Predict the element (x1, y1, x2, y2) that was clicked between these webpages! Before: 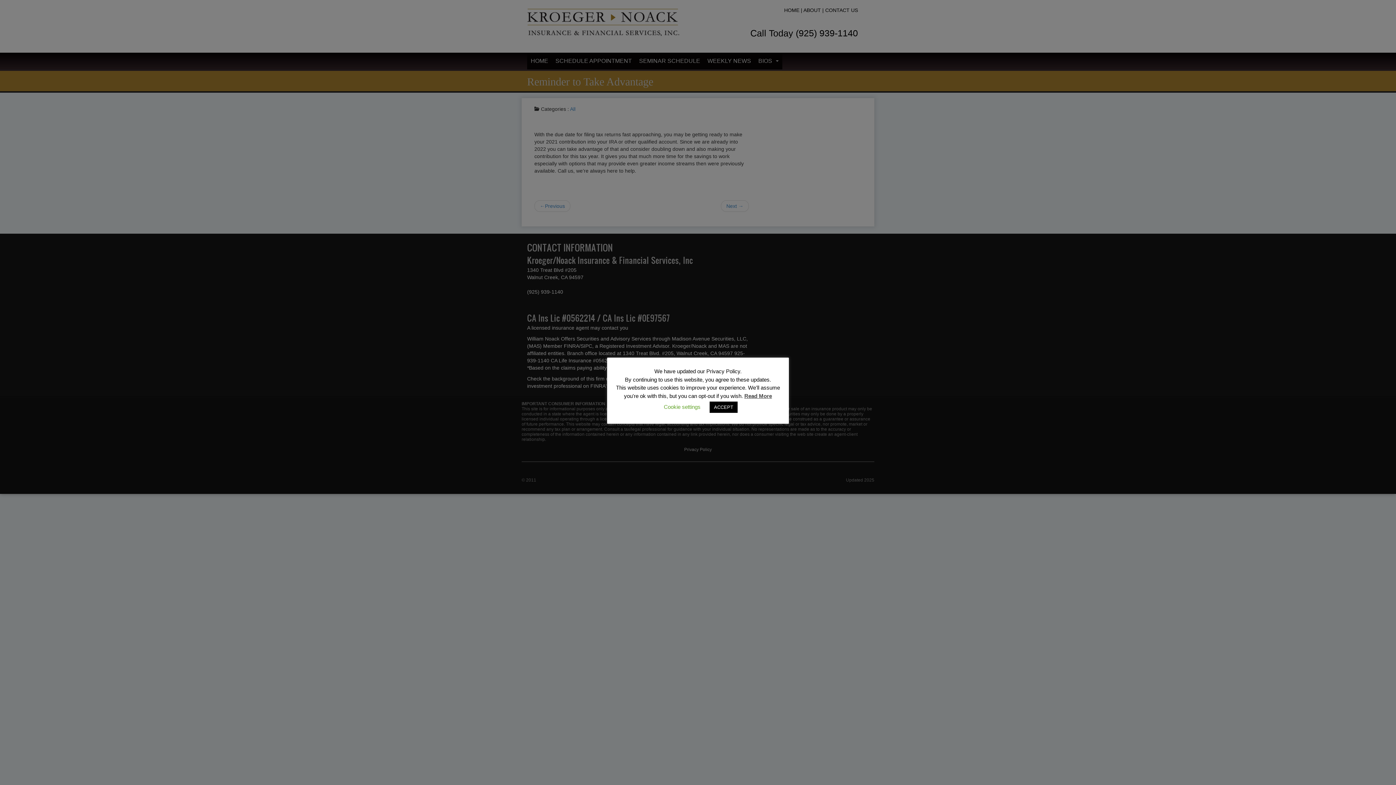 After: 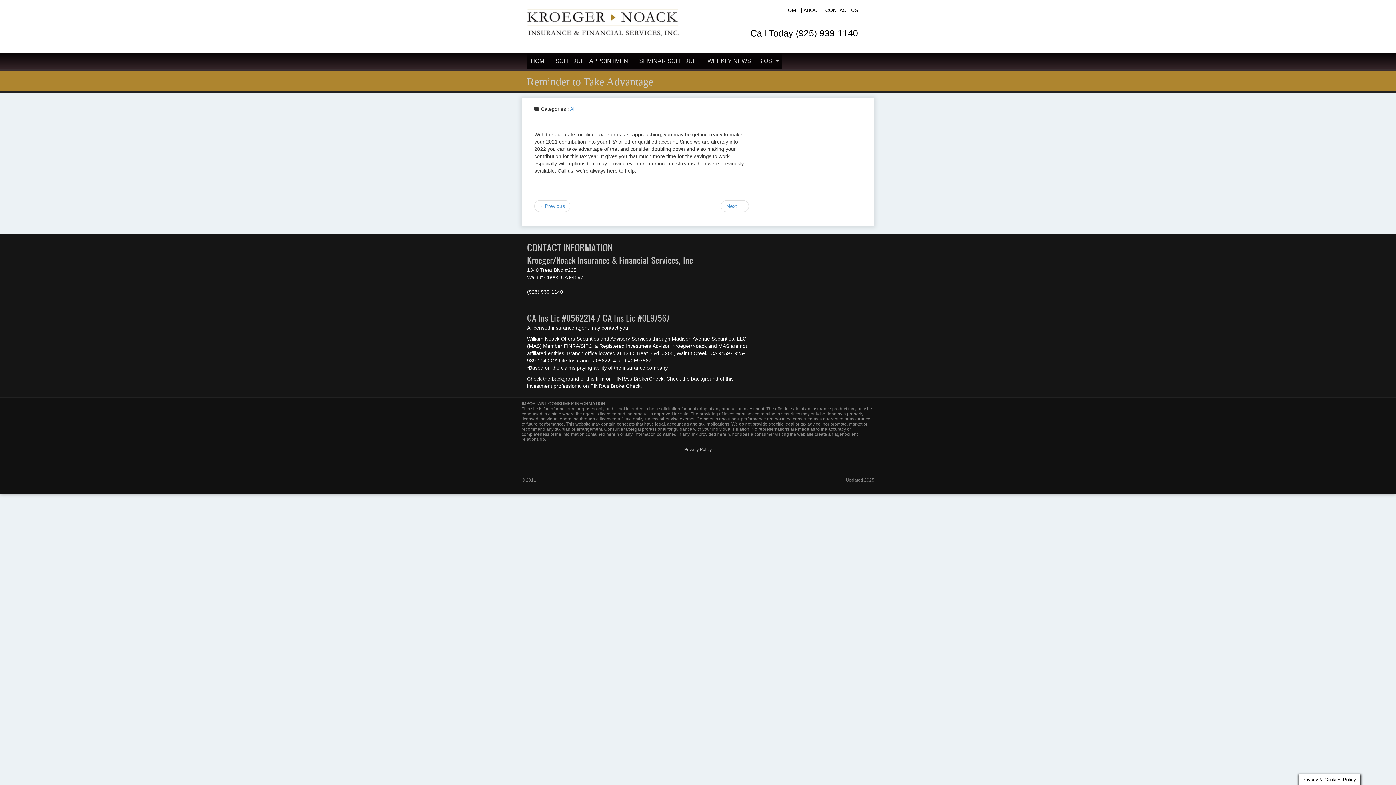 Action: label: ACCEPT bbox: (709, 401, 737, 412)